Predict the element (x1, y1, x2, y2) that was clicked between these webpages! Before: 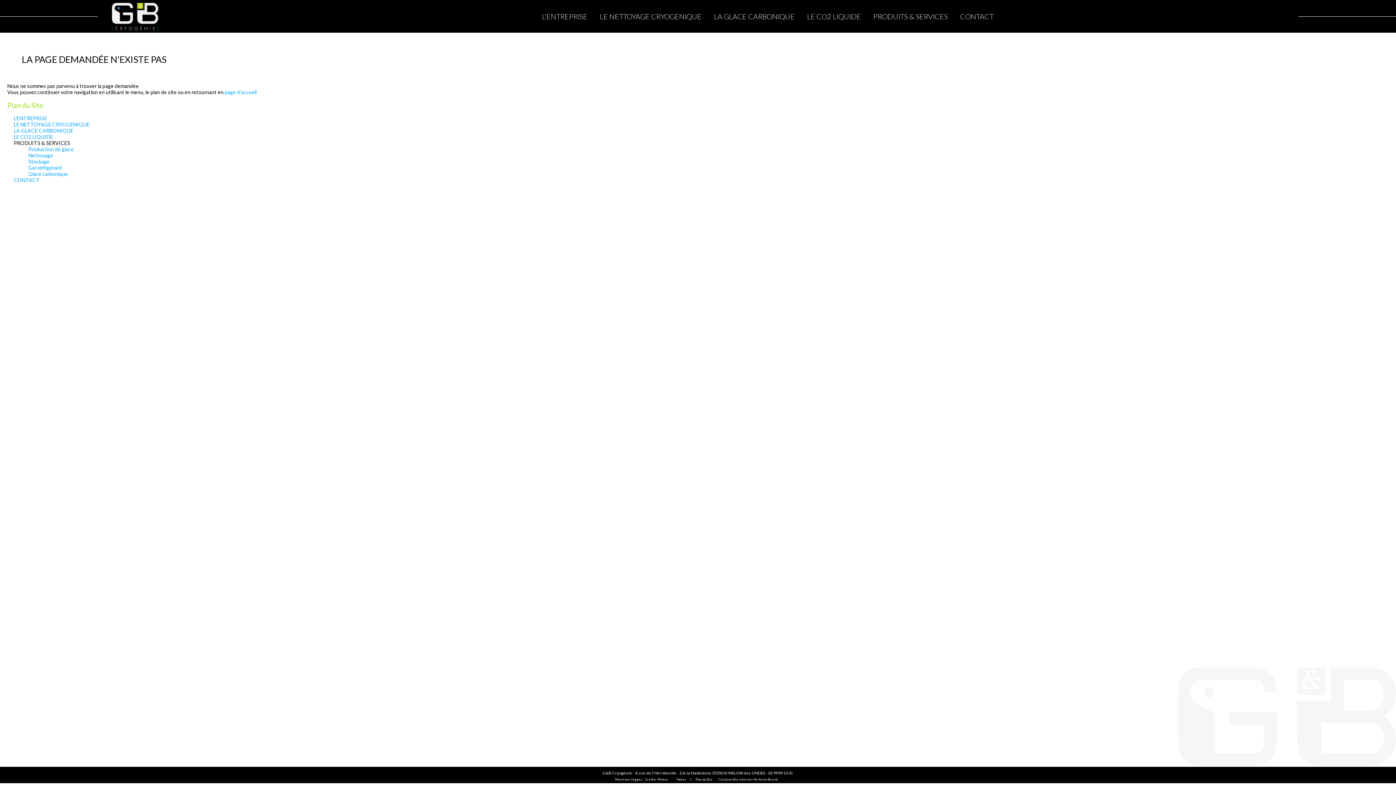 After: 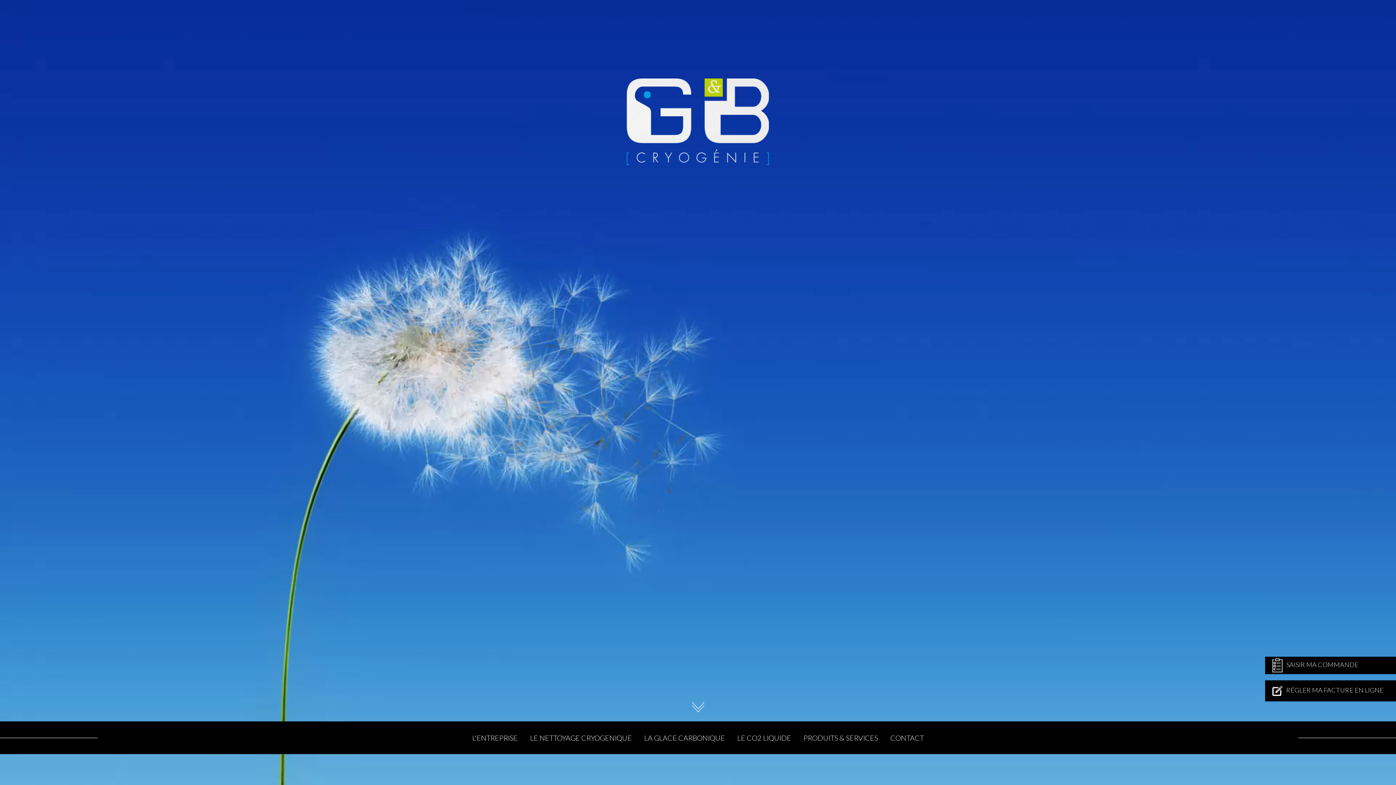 Action: bbox: (224, 89, 256, 95) label: page d'accueil